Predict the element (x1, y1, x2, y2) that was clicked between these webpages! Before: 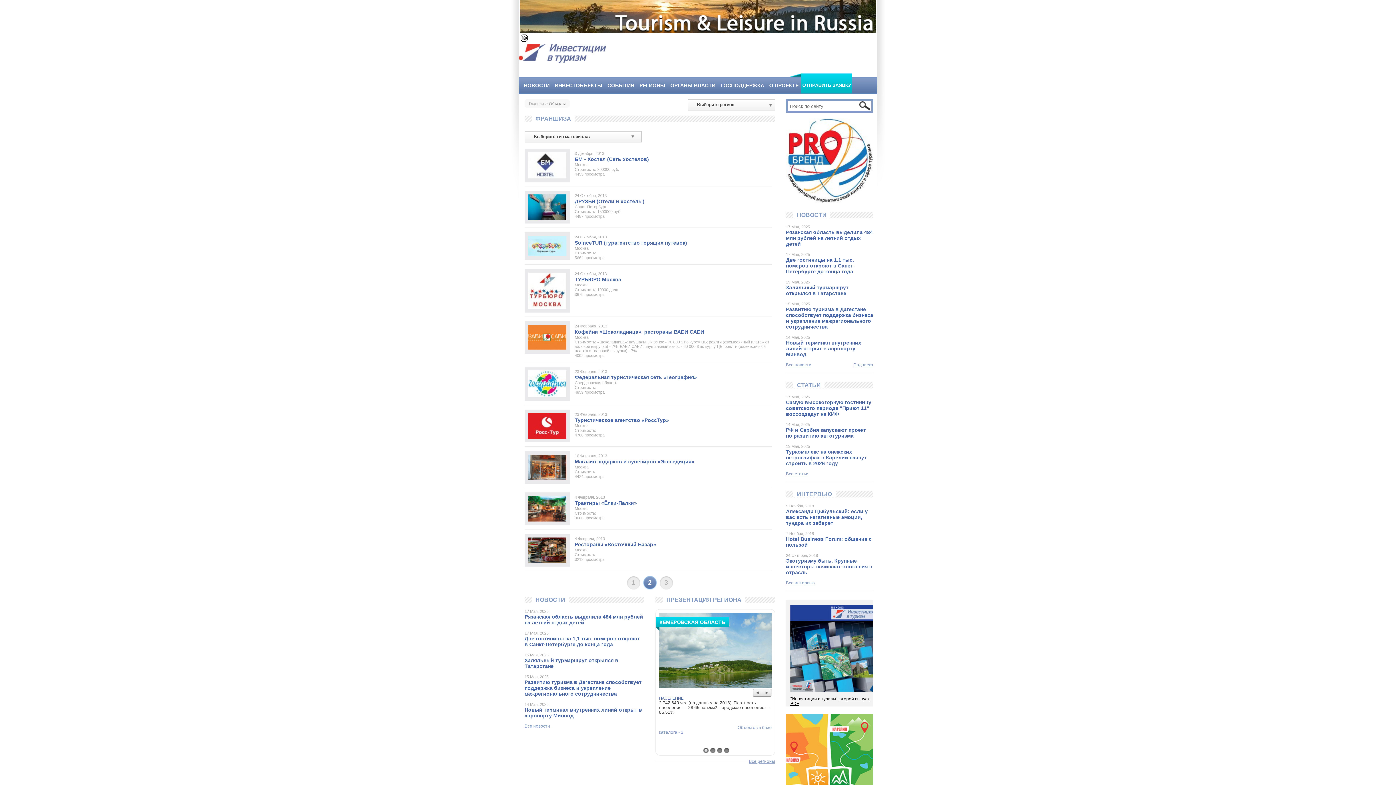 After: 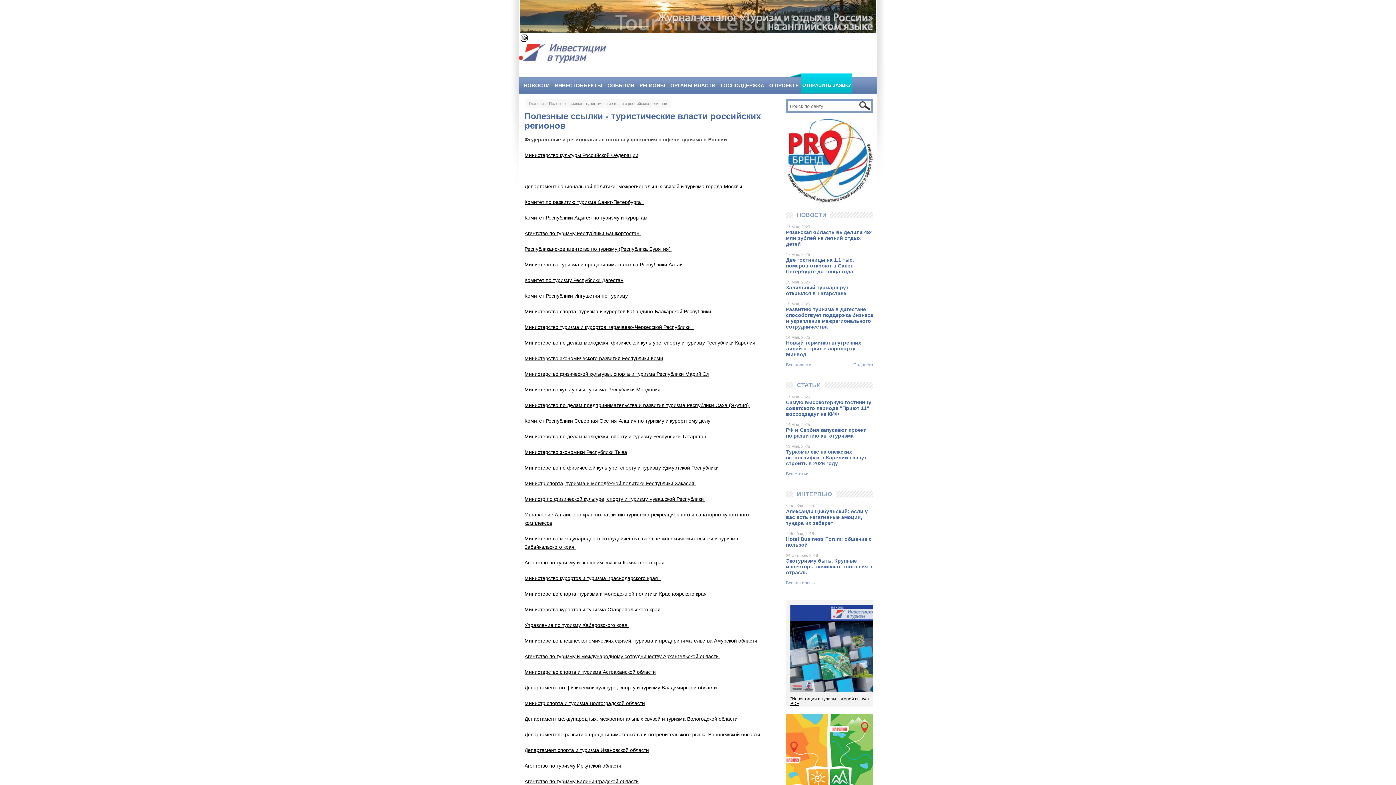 Action: label: ОРГАНЫ ВЛАСТИ bbox: (668, 77, 718, 93)